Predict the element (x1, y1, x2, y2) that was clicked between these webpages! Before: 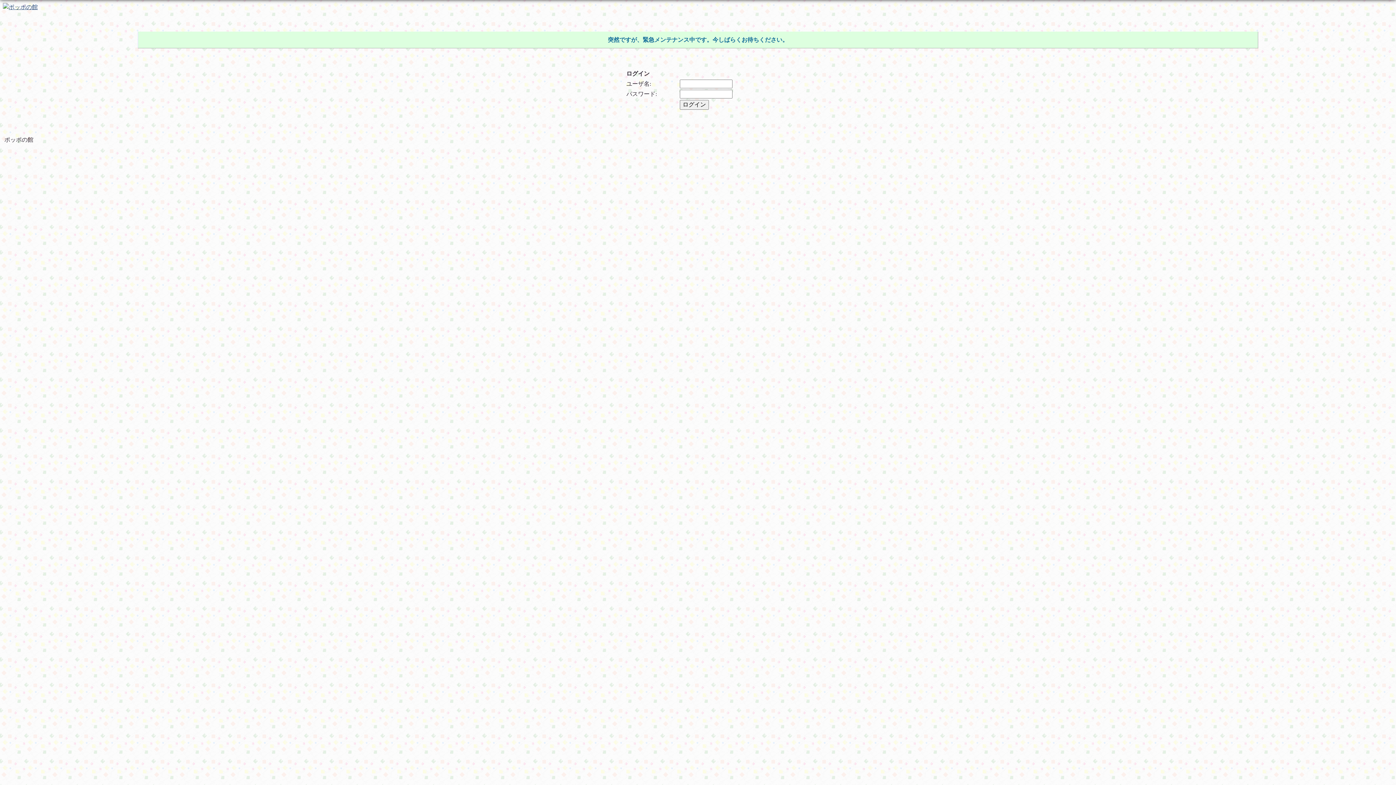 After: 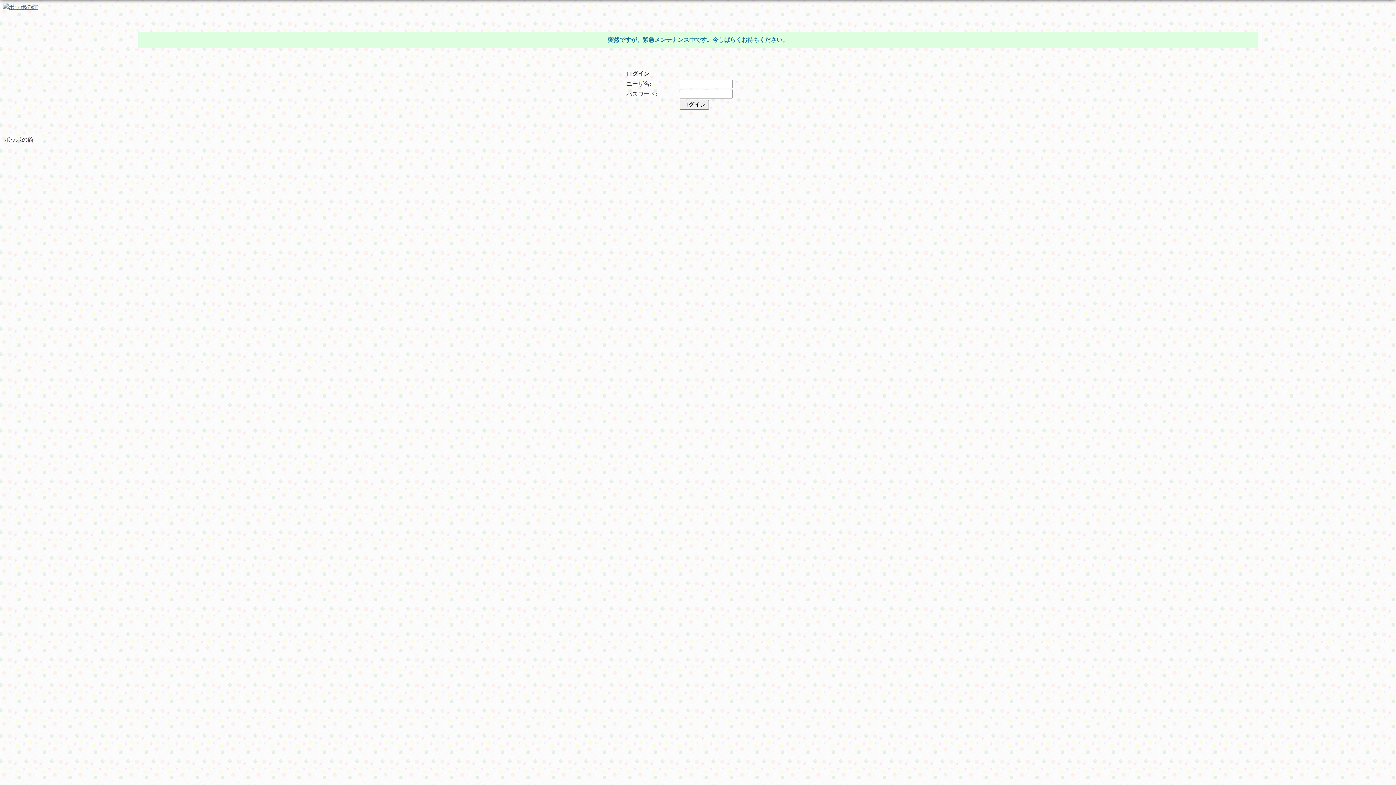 Action: bbox: (2, 3, 37, 9)